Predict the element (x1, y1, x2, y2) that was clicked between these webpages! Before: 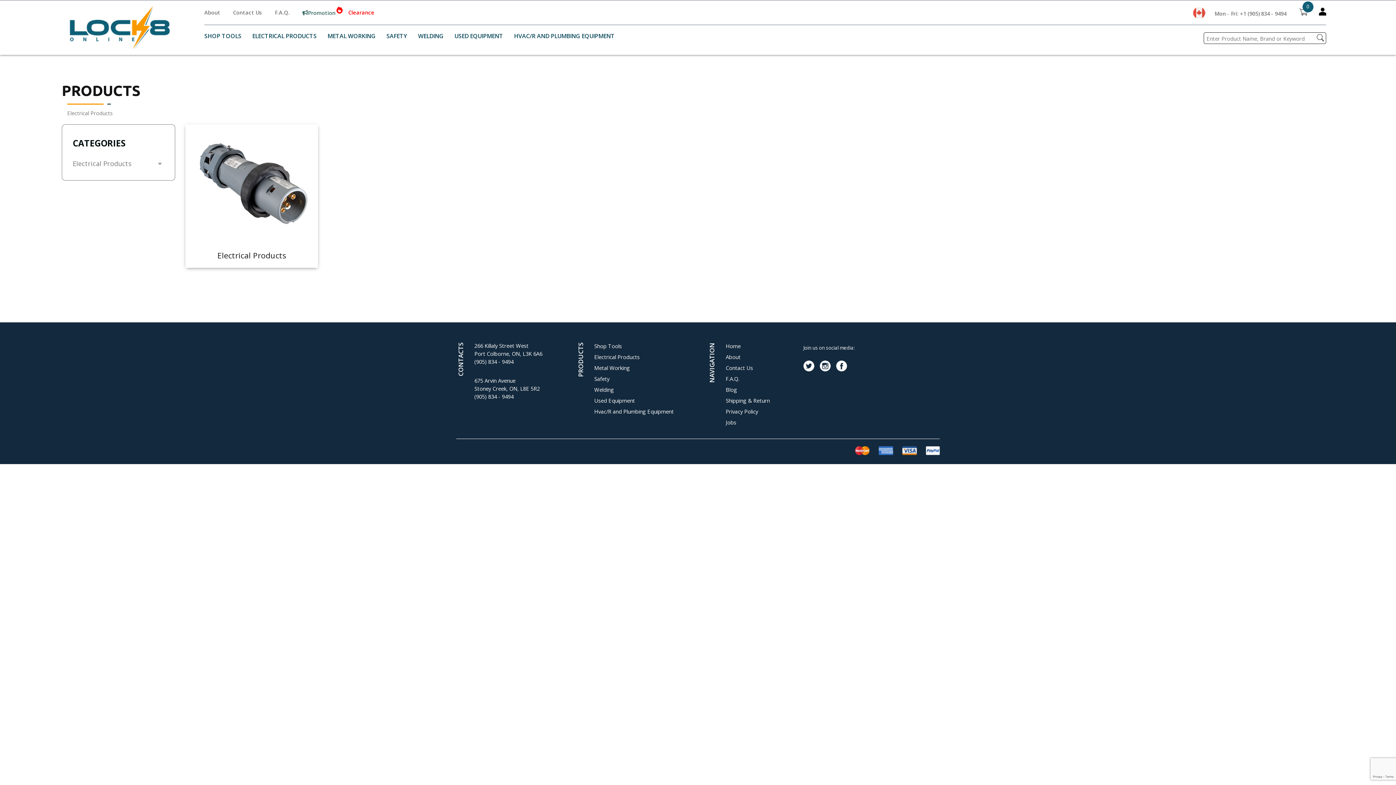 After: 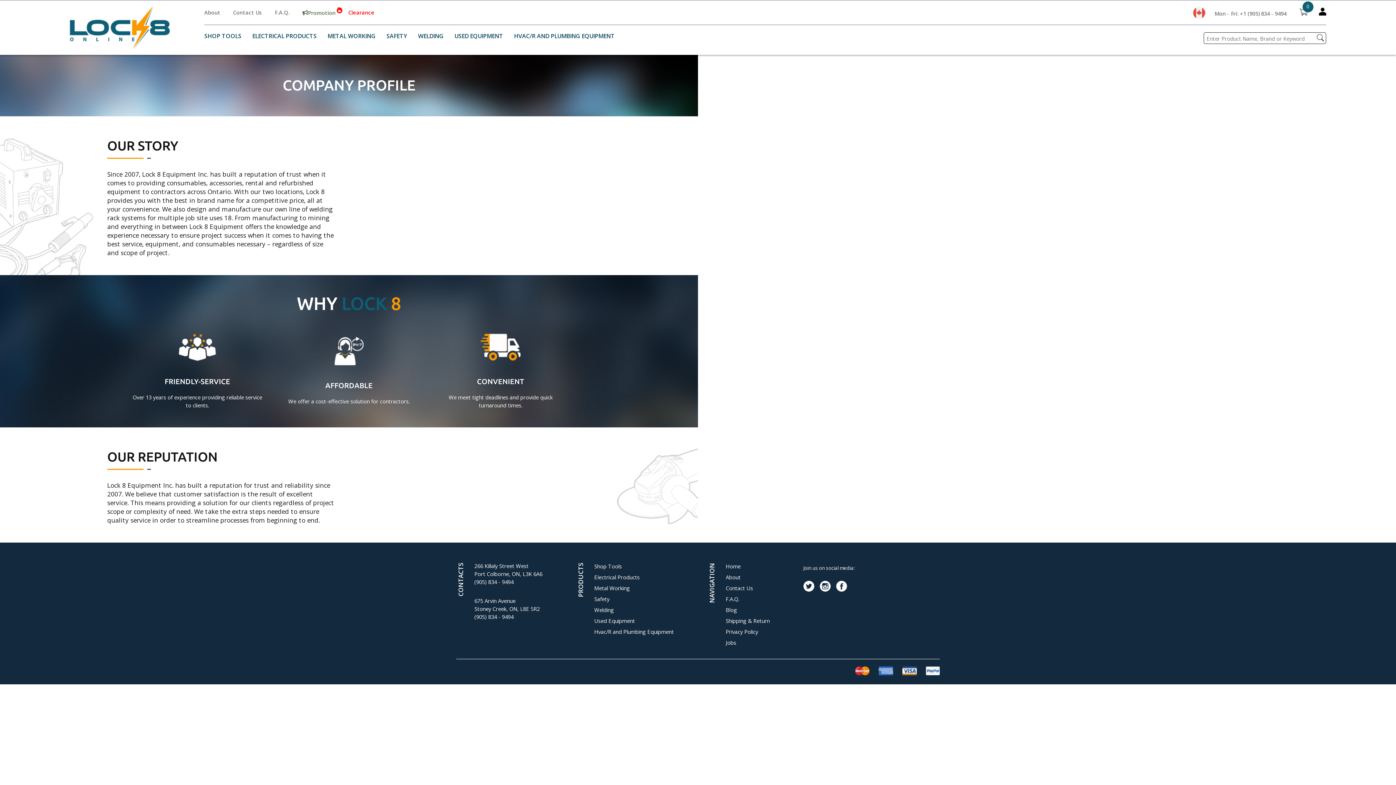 Action: bbox: (204, 8, 220, 16) label: About